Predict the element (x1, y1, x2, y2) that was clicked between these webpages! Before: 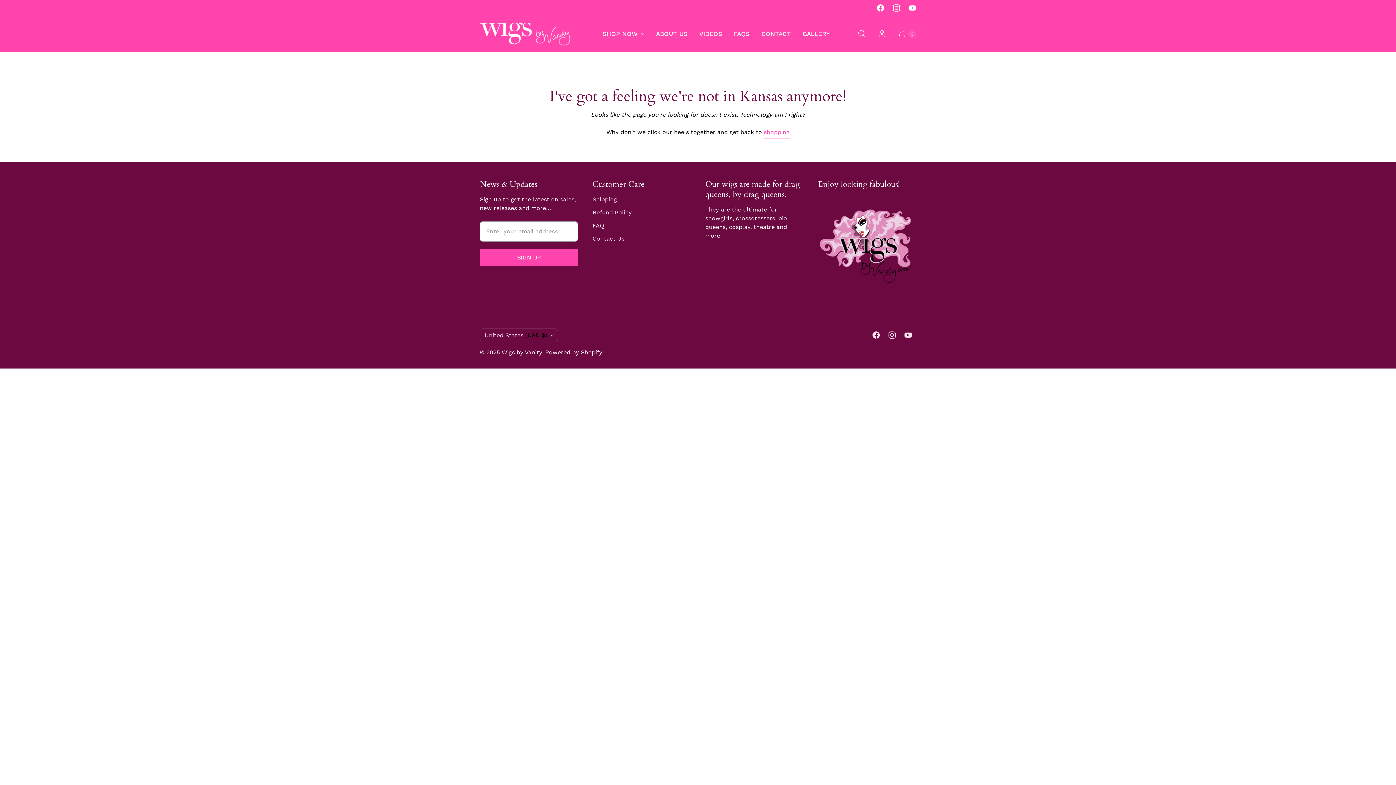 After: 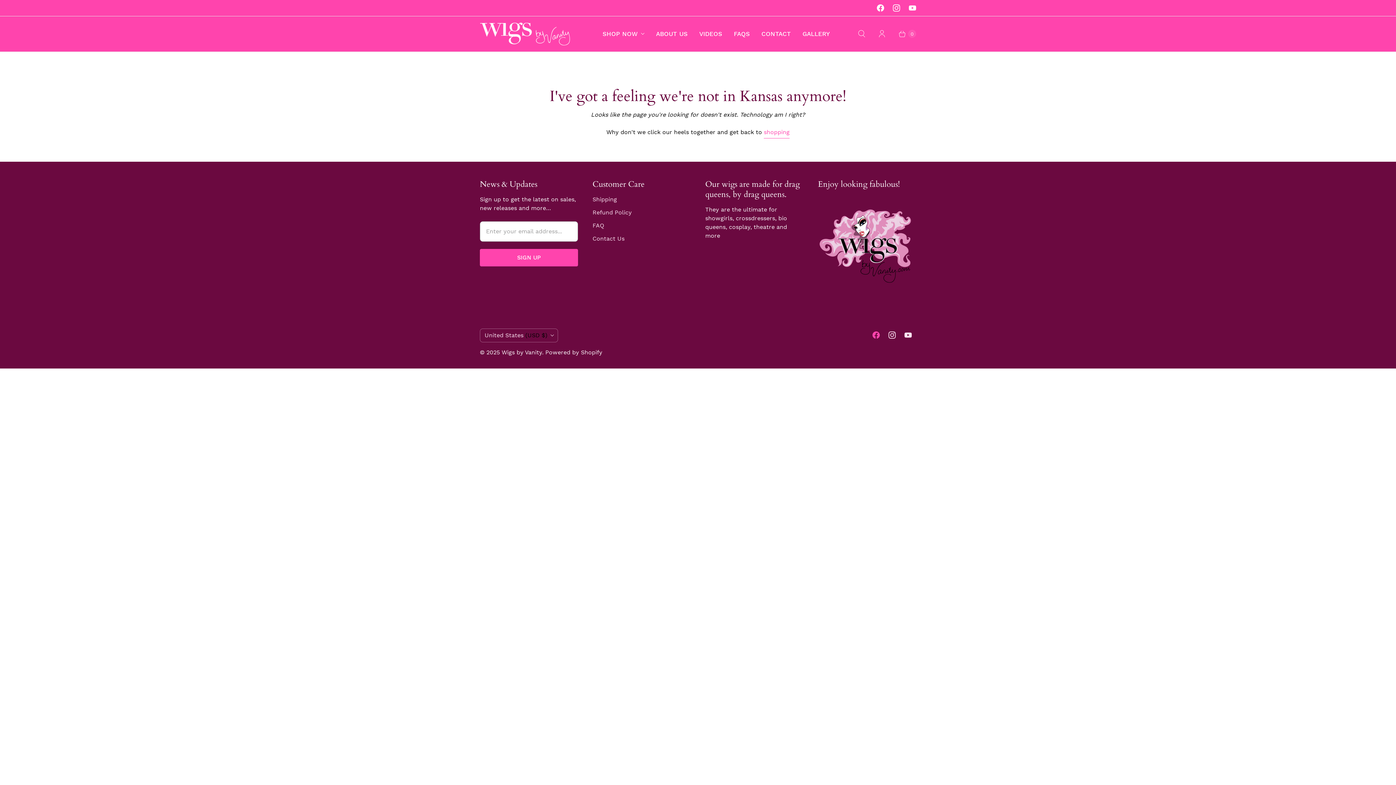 Action: label: Wigs by Vanity on Facebook bbox: (868, 328, 884, 341)